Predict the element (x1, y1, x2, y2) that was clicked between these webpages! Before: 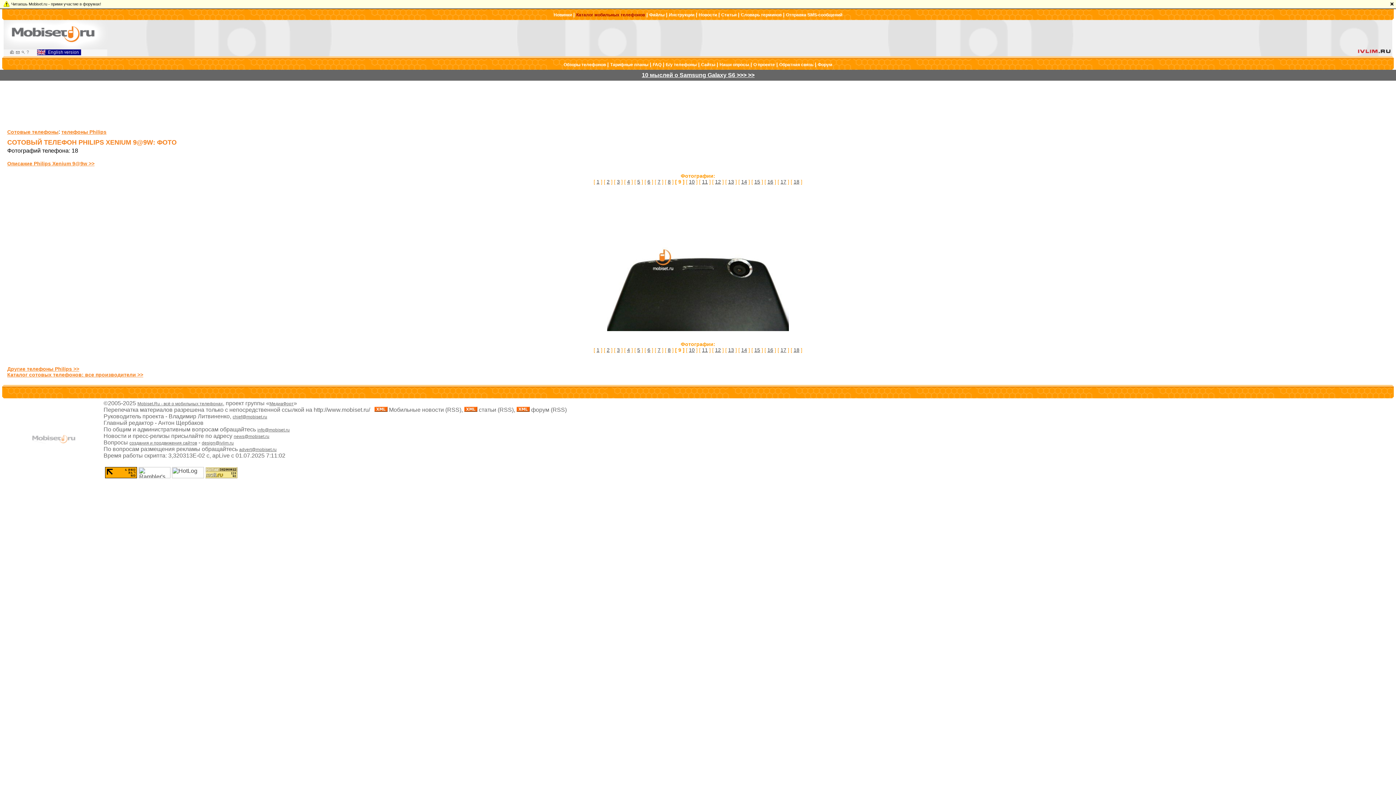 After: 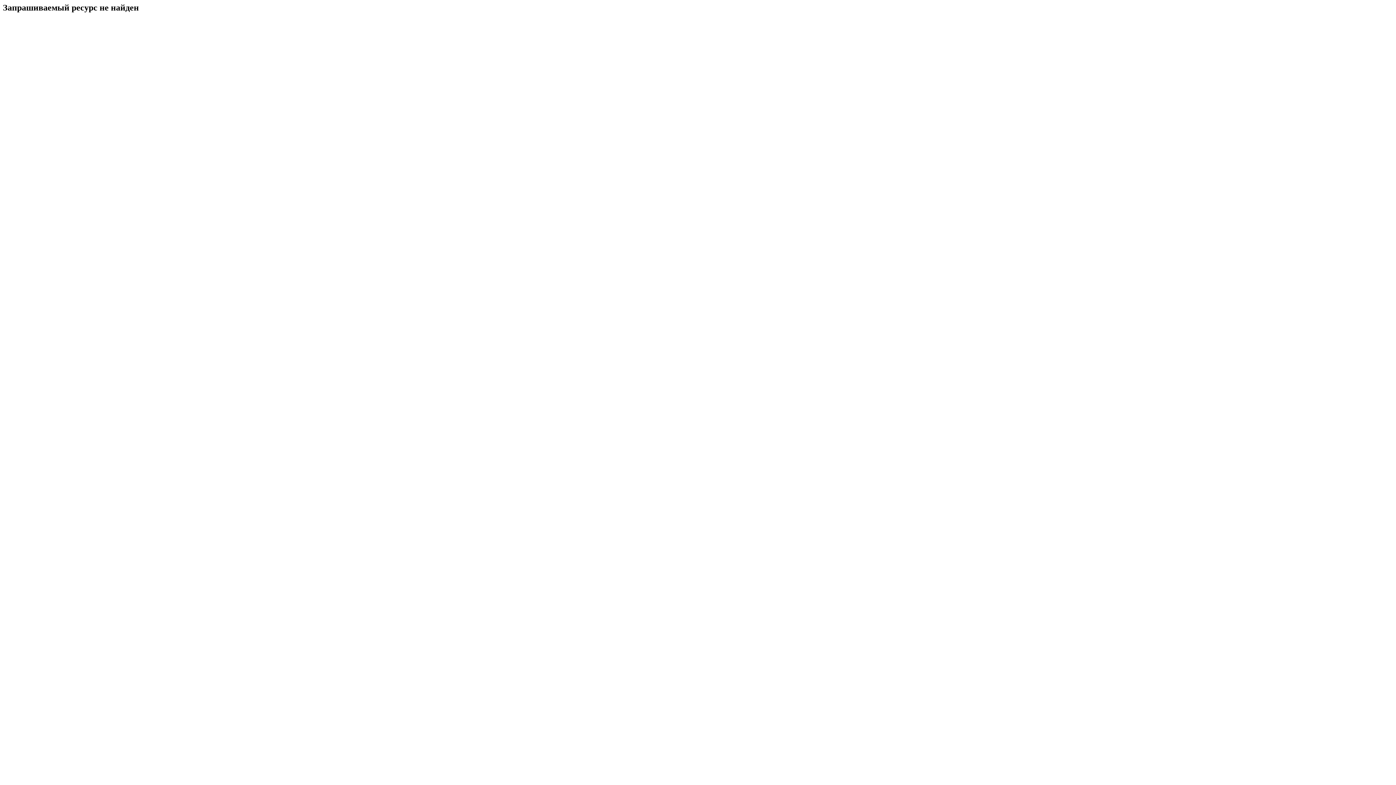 Action: label: Файлы bbox: (649, 12, 664, 17)